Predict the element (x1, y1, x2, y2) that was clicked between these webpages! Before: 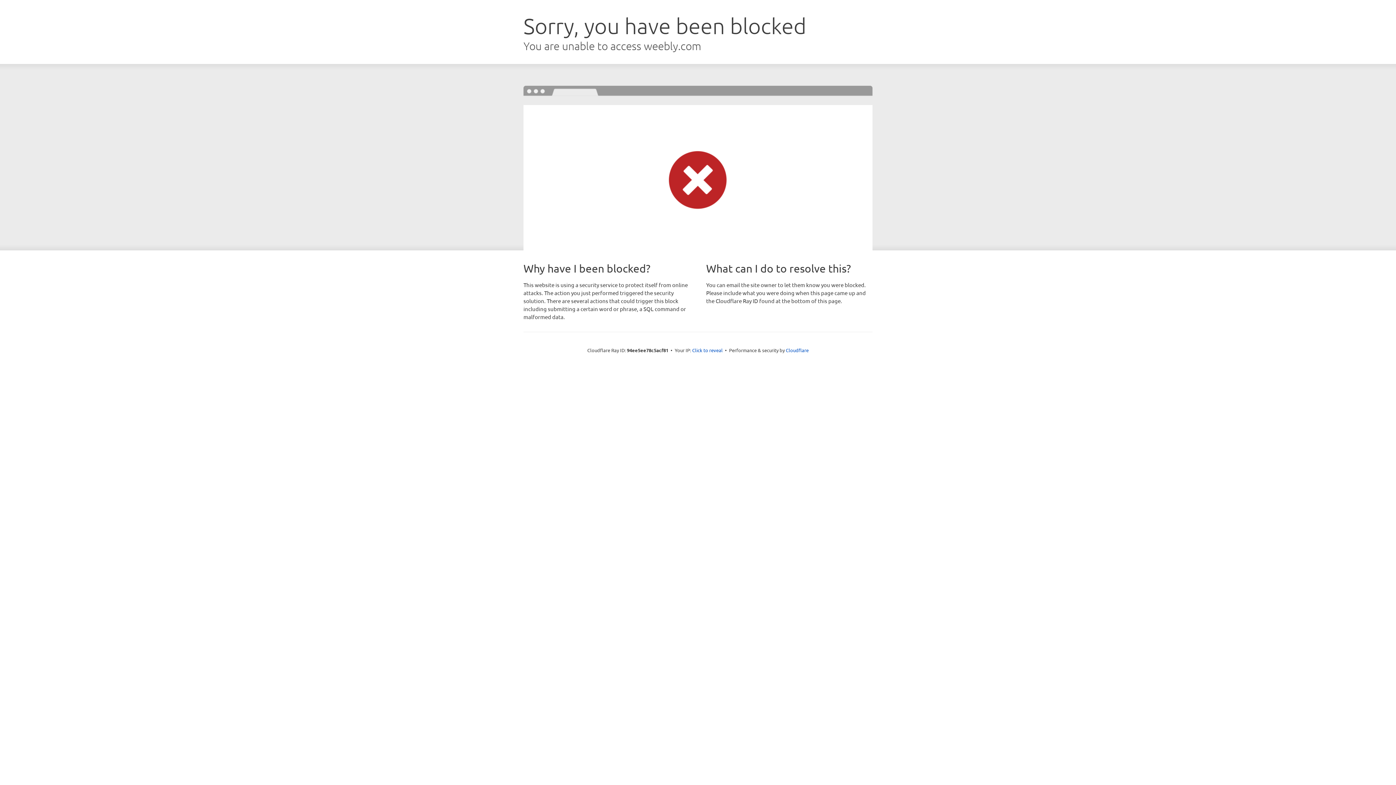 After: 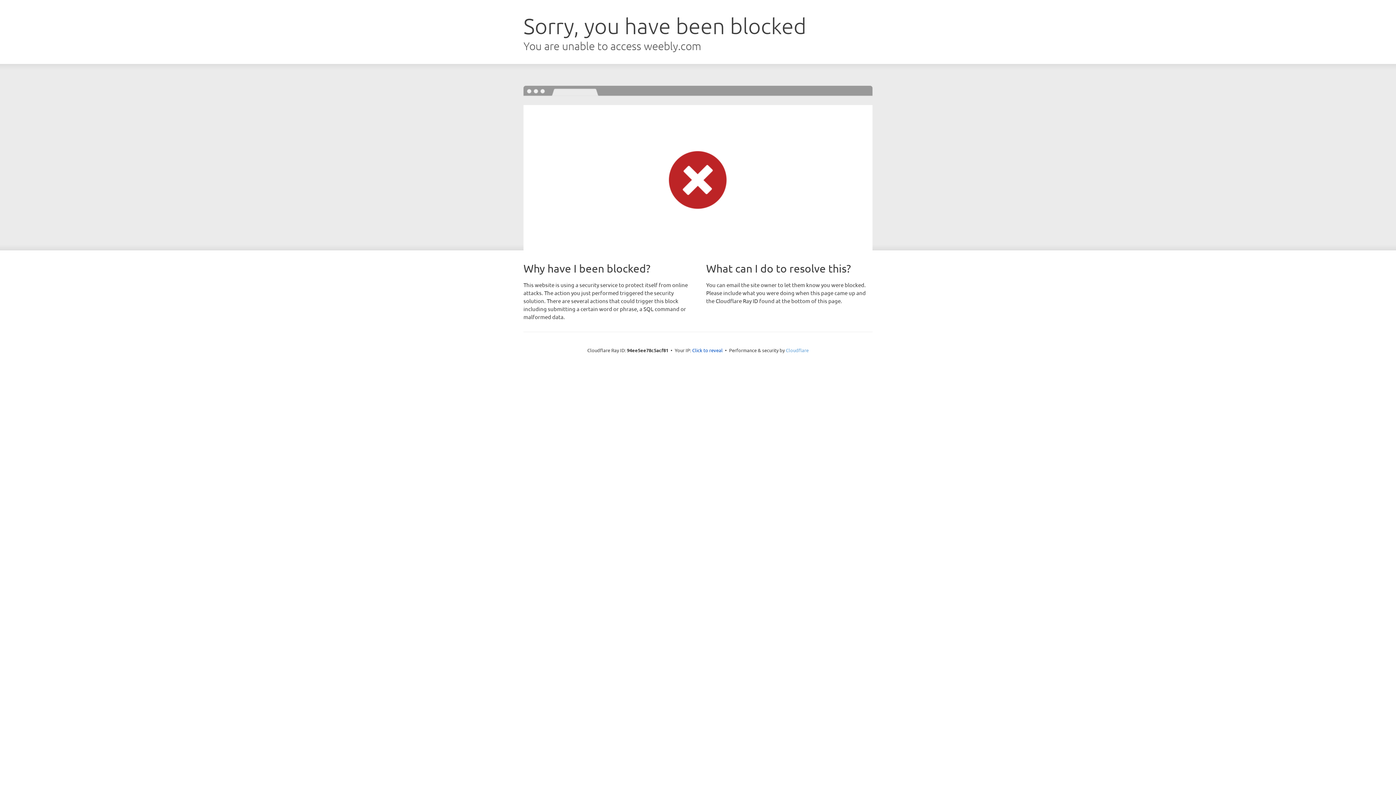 Action: label: Cloudflare bbox: (786, 347, 808, 353)